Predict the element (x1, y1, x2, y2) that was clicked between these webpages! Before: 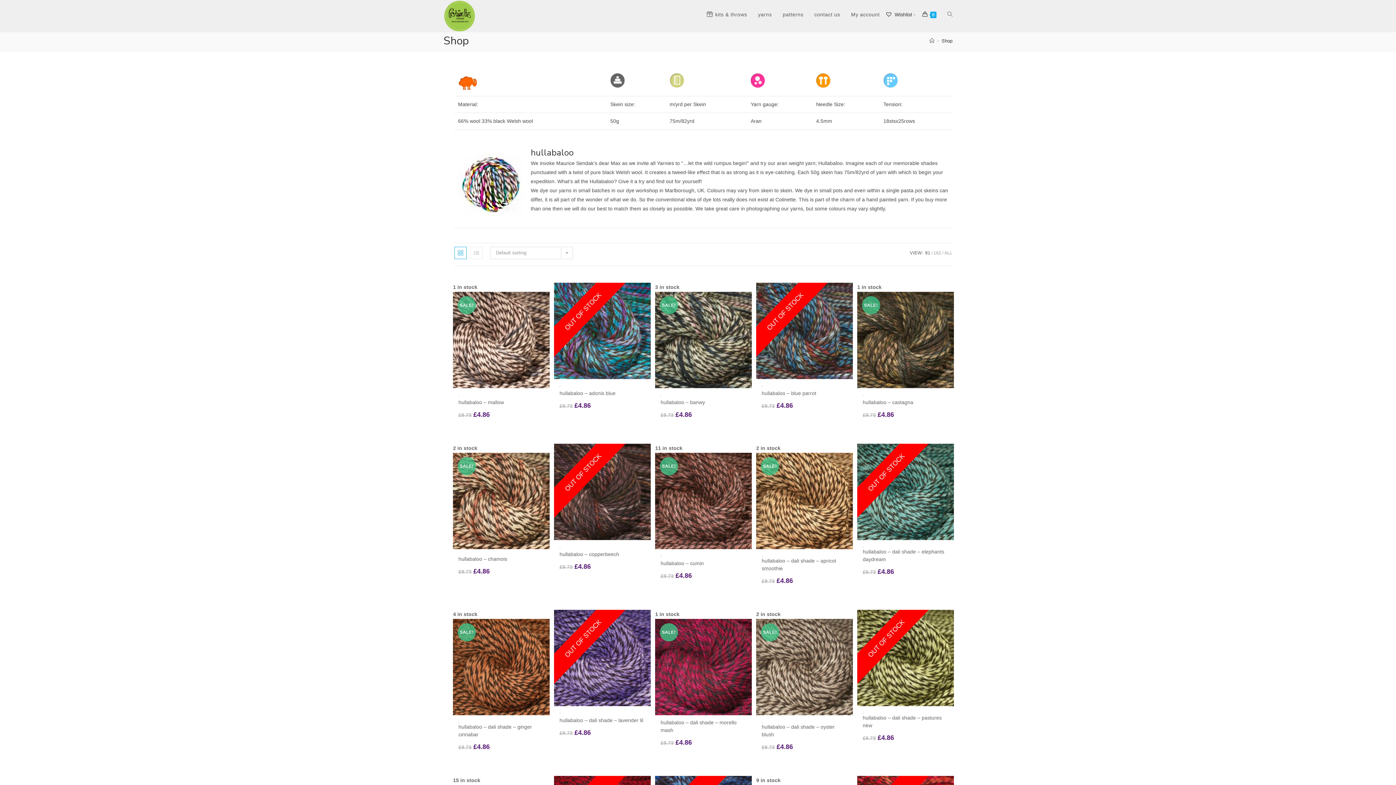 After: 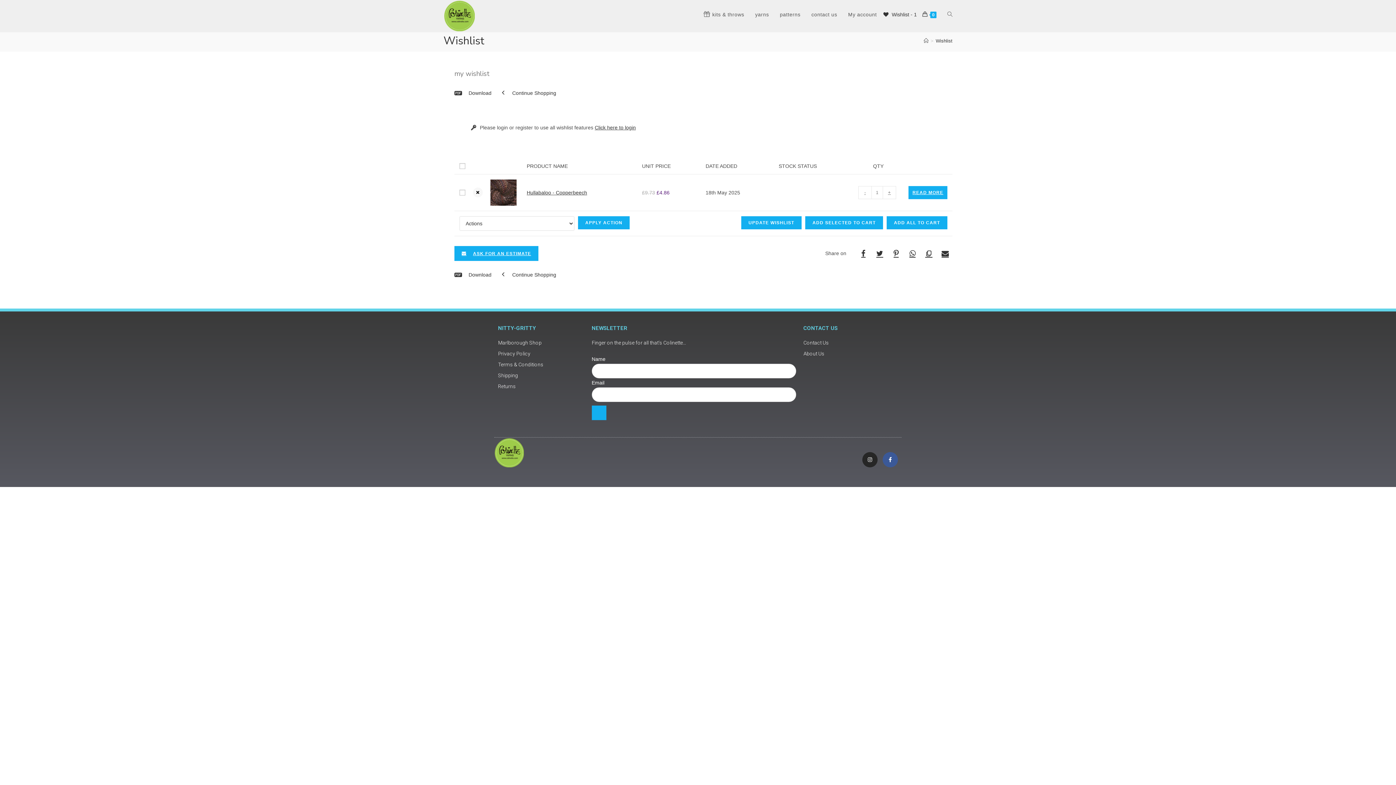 Action: bbox: (639, 449, 654, 463) label: Add to Wishlist